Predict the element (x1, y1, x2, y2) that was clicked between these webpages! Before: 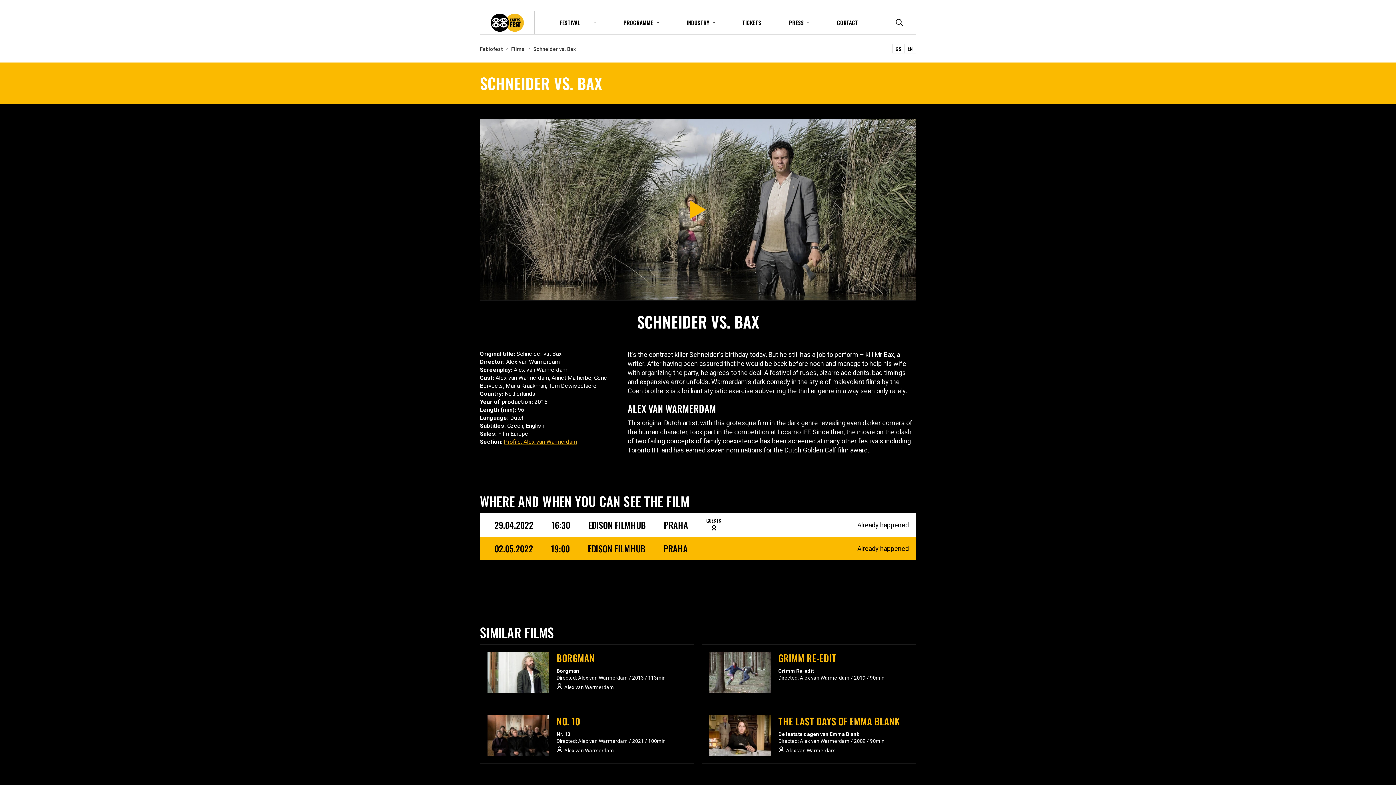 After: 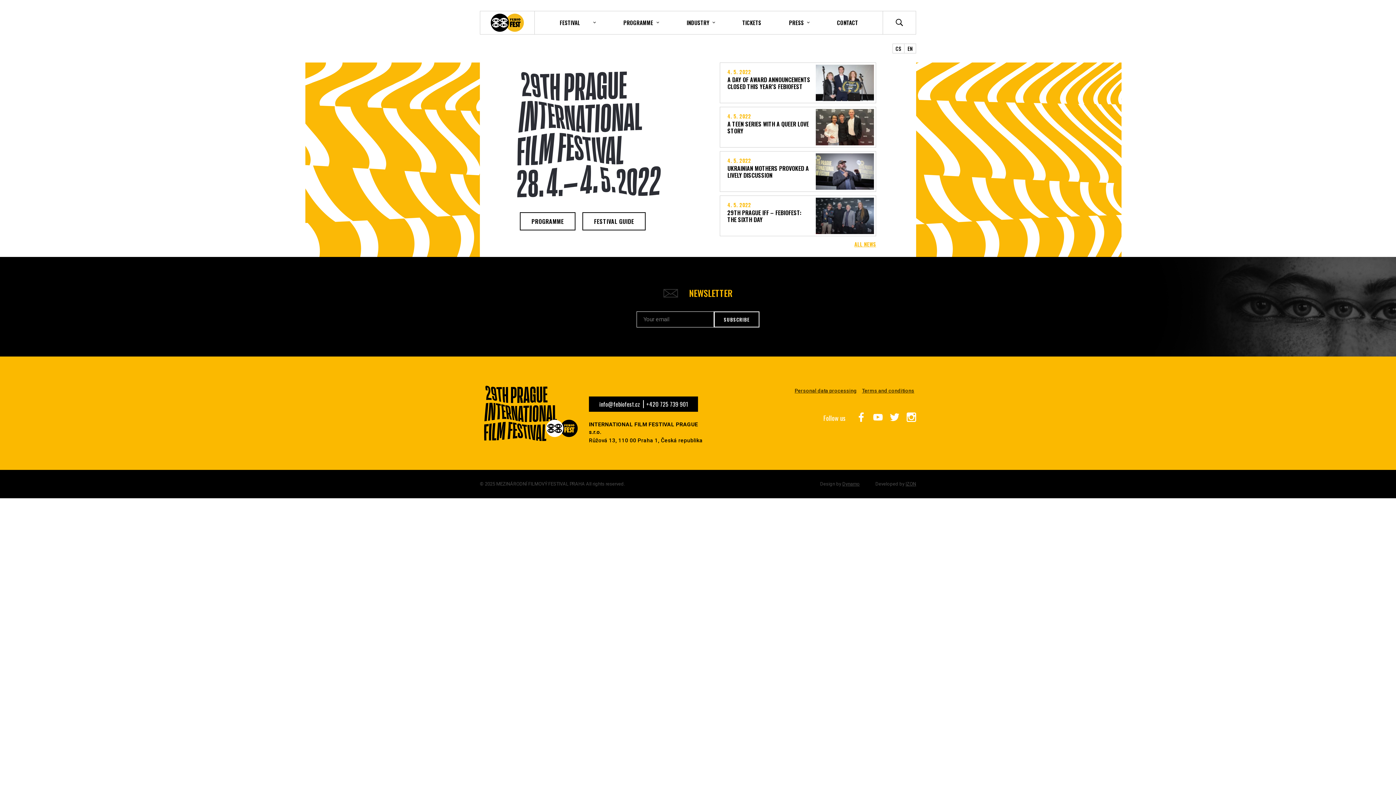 Action: bbox: (484, 11, 530, 34)